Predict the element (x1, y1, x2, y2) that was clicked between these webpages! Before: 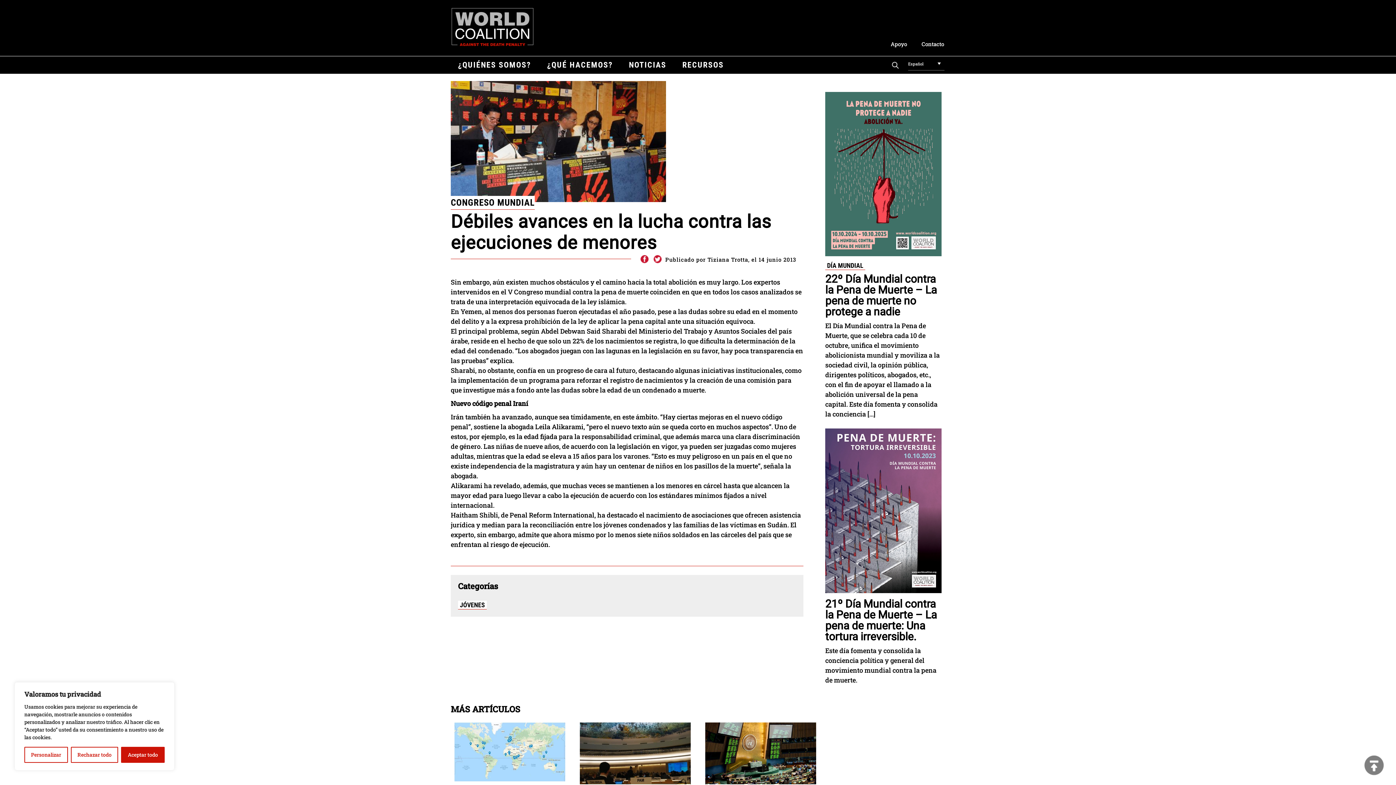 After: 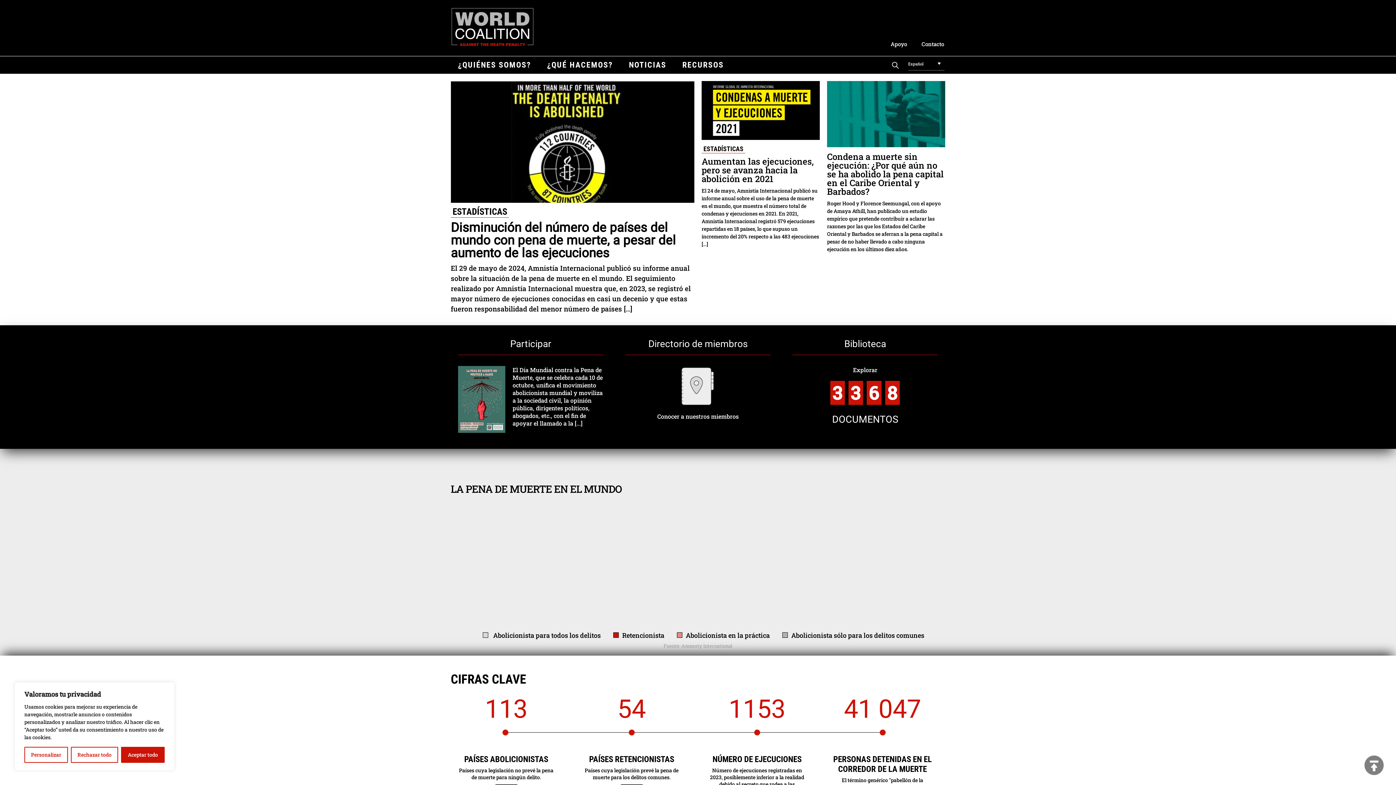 Action: bbox: (450, 47, 541, 55)